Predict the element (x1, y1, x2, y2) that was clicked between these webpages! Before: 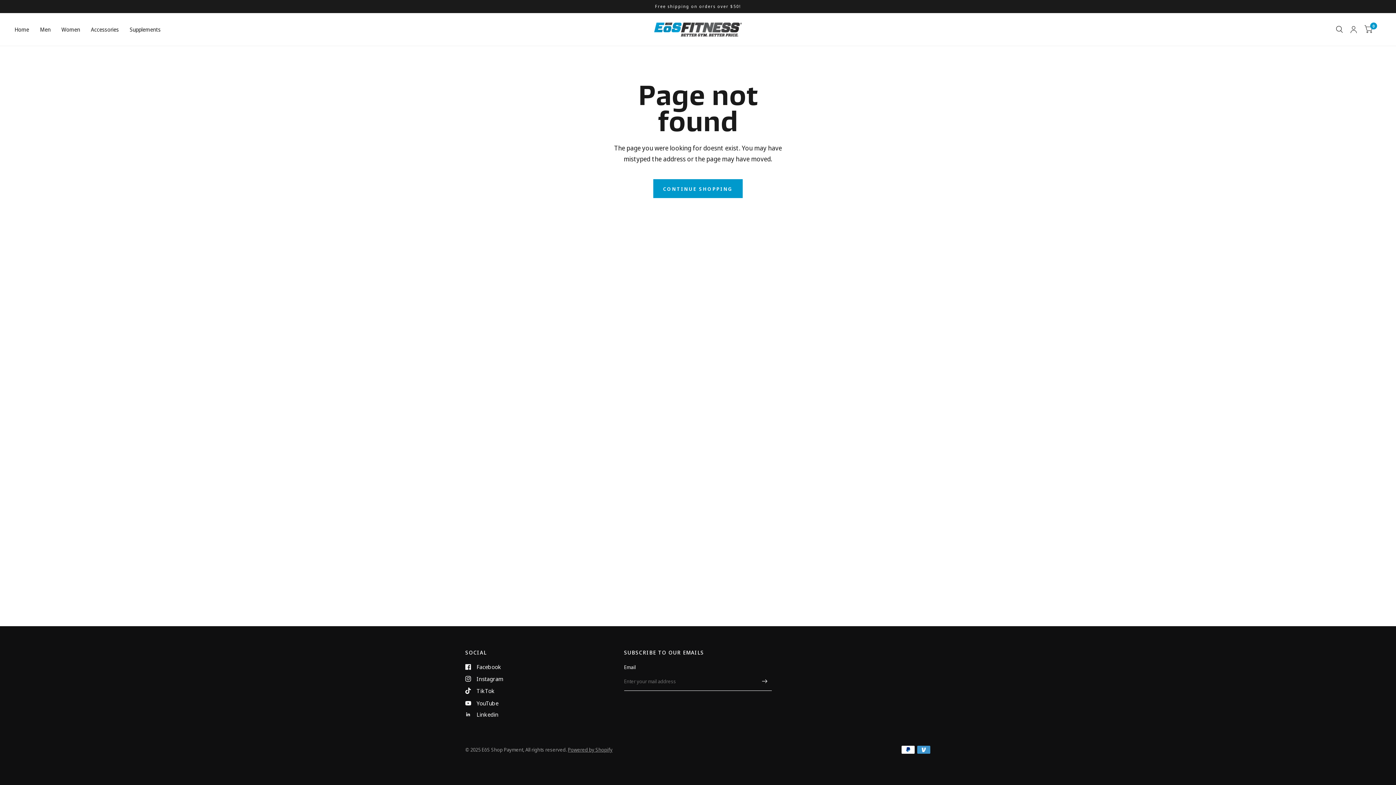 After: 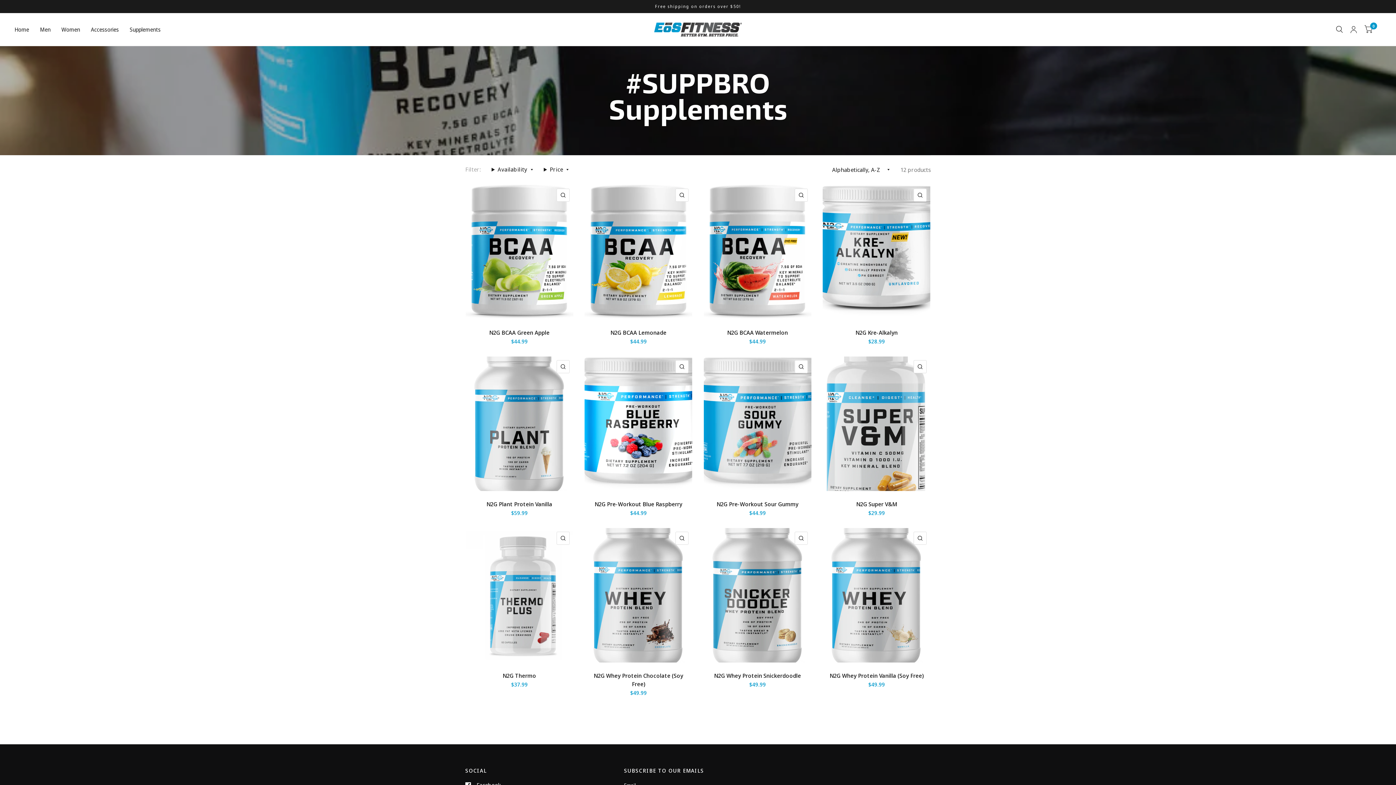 Action: bbox: (129, 21, 160, 37) label: Supplements